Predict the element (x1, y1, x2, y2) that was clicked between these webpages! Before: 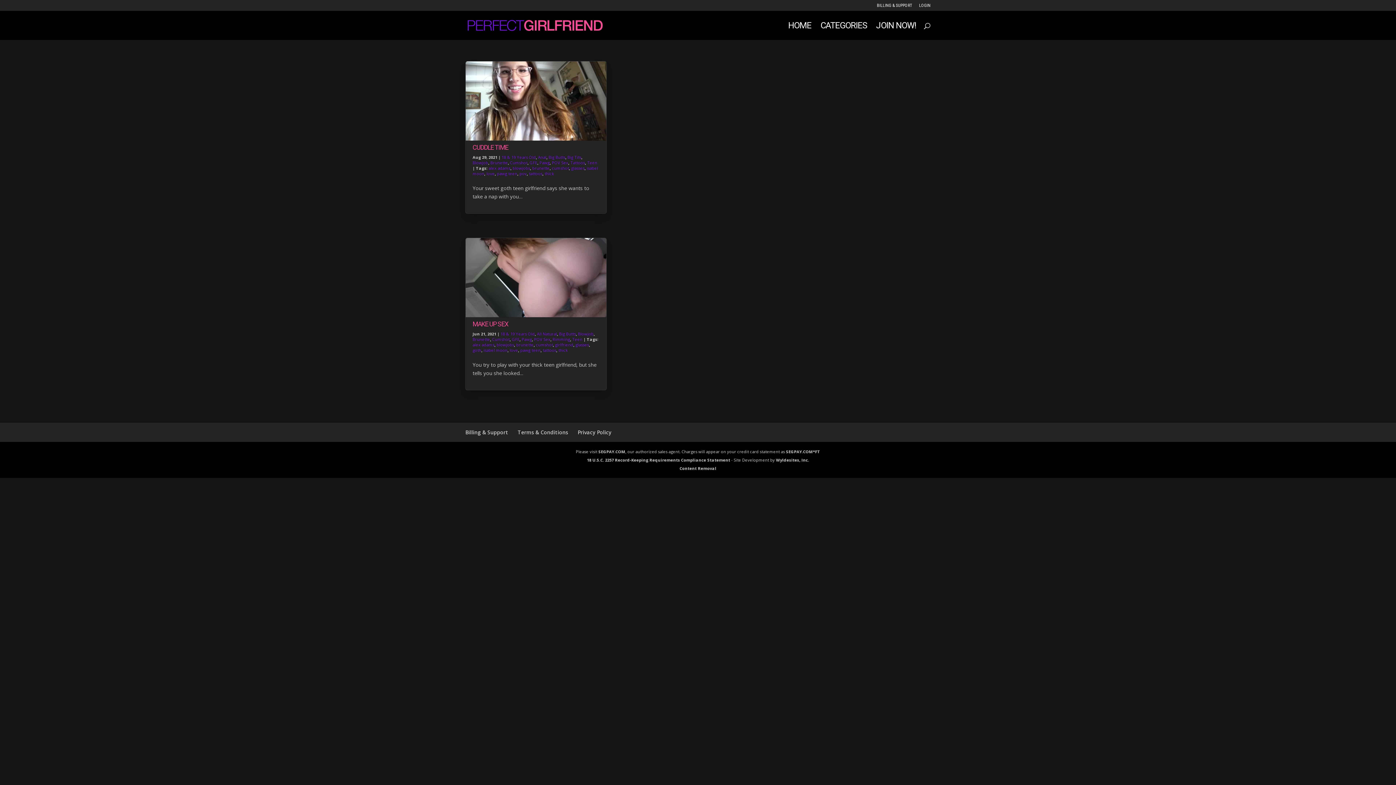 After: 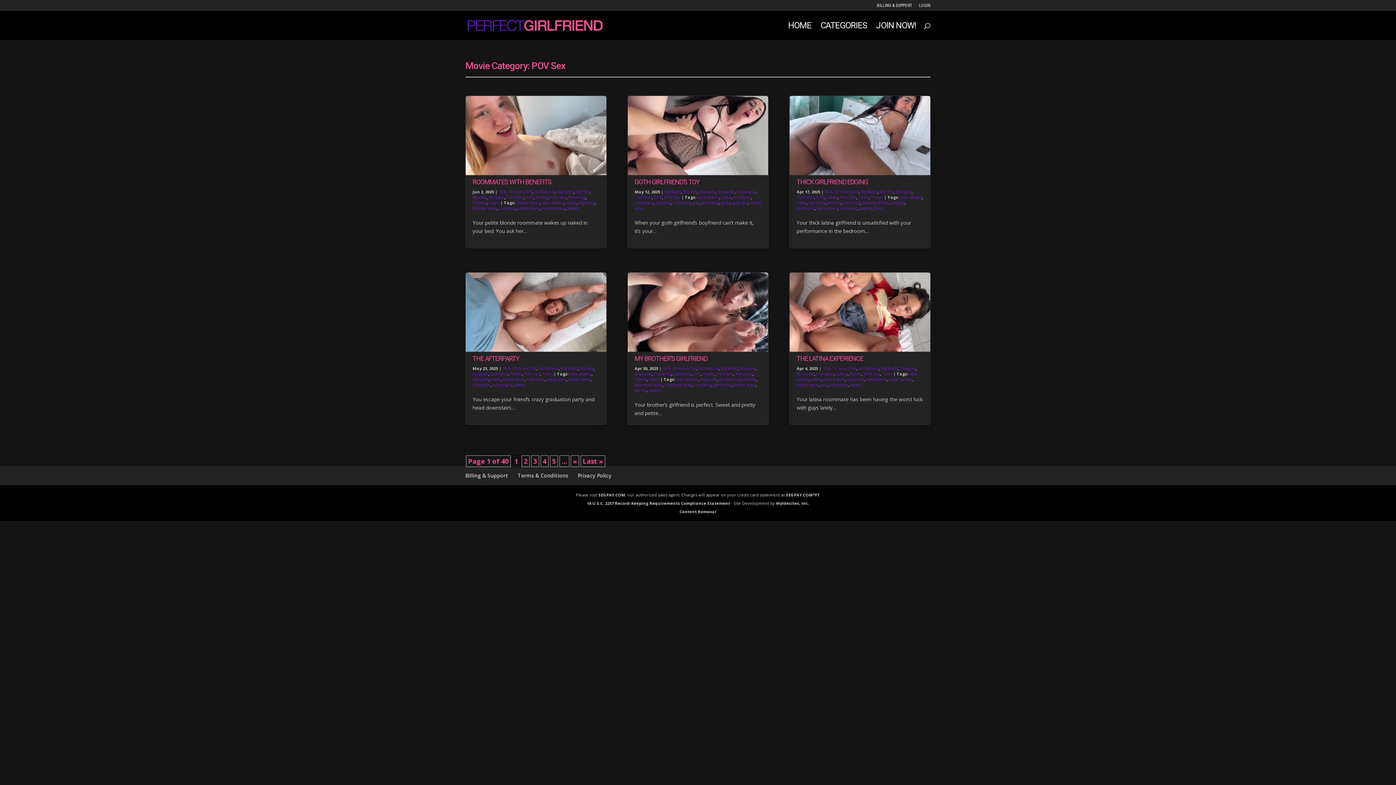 Action: bbox: (534, 336, 550, 342) label: POV Sex